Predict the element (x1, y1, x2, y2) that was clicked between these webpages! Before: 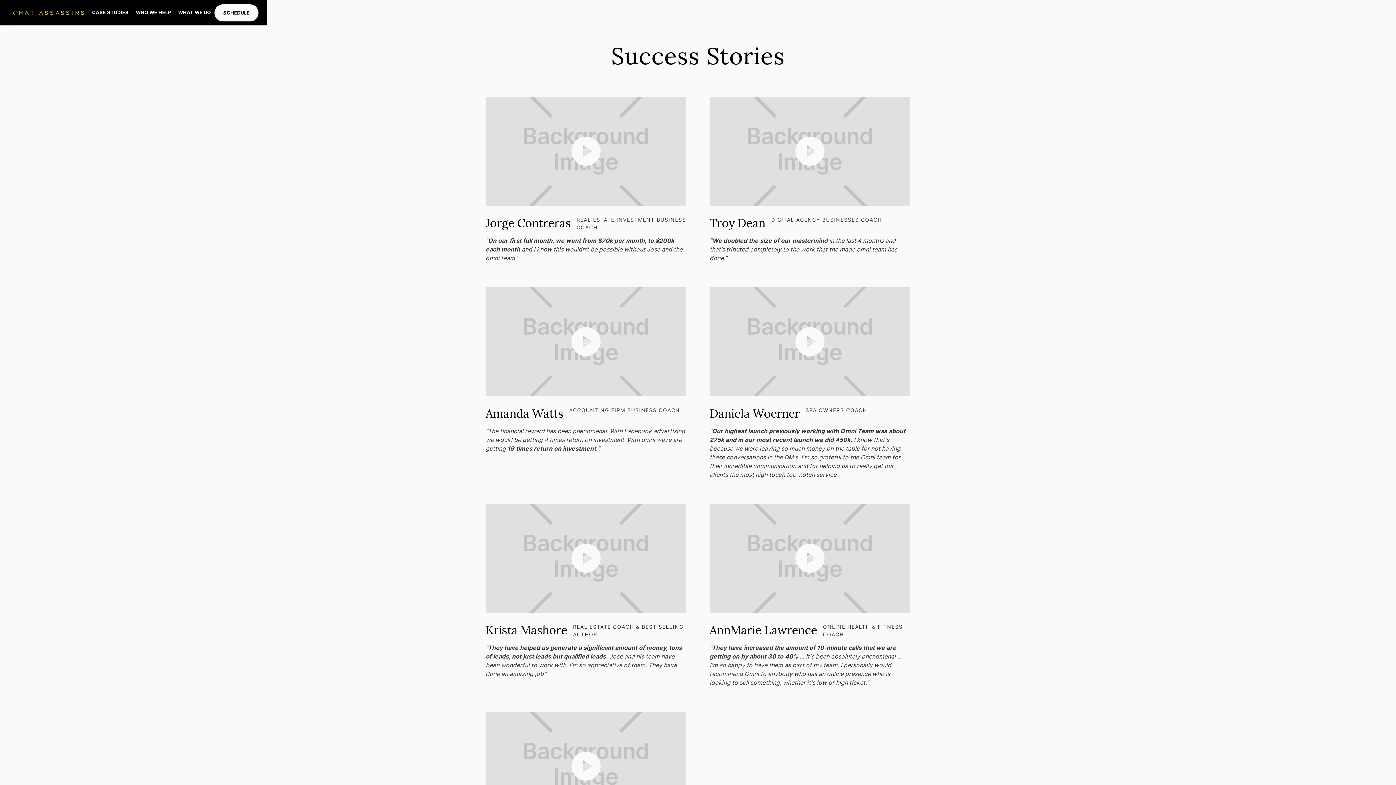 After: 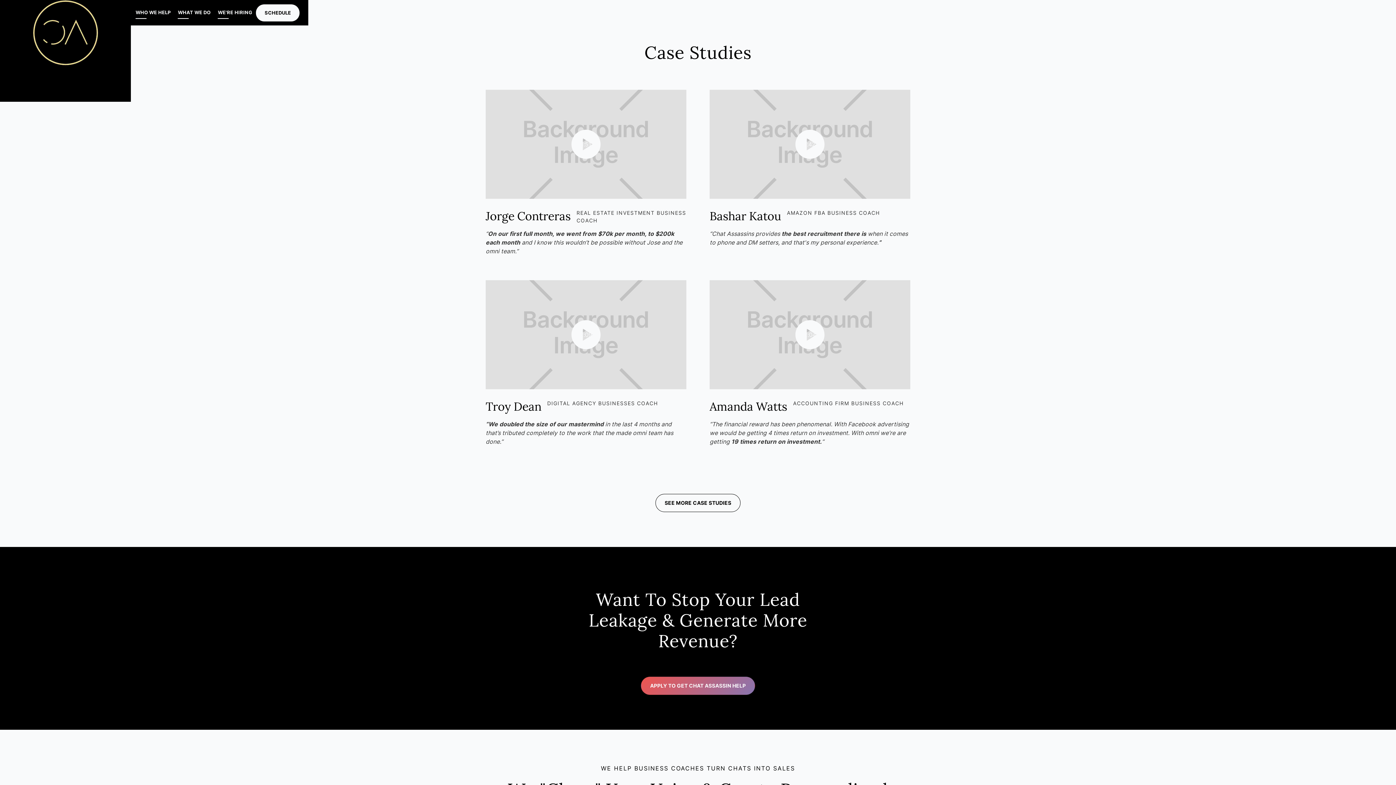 Action: label: CASE STUDIES bbox: (88, 3, 132, 21)